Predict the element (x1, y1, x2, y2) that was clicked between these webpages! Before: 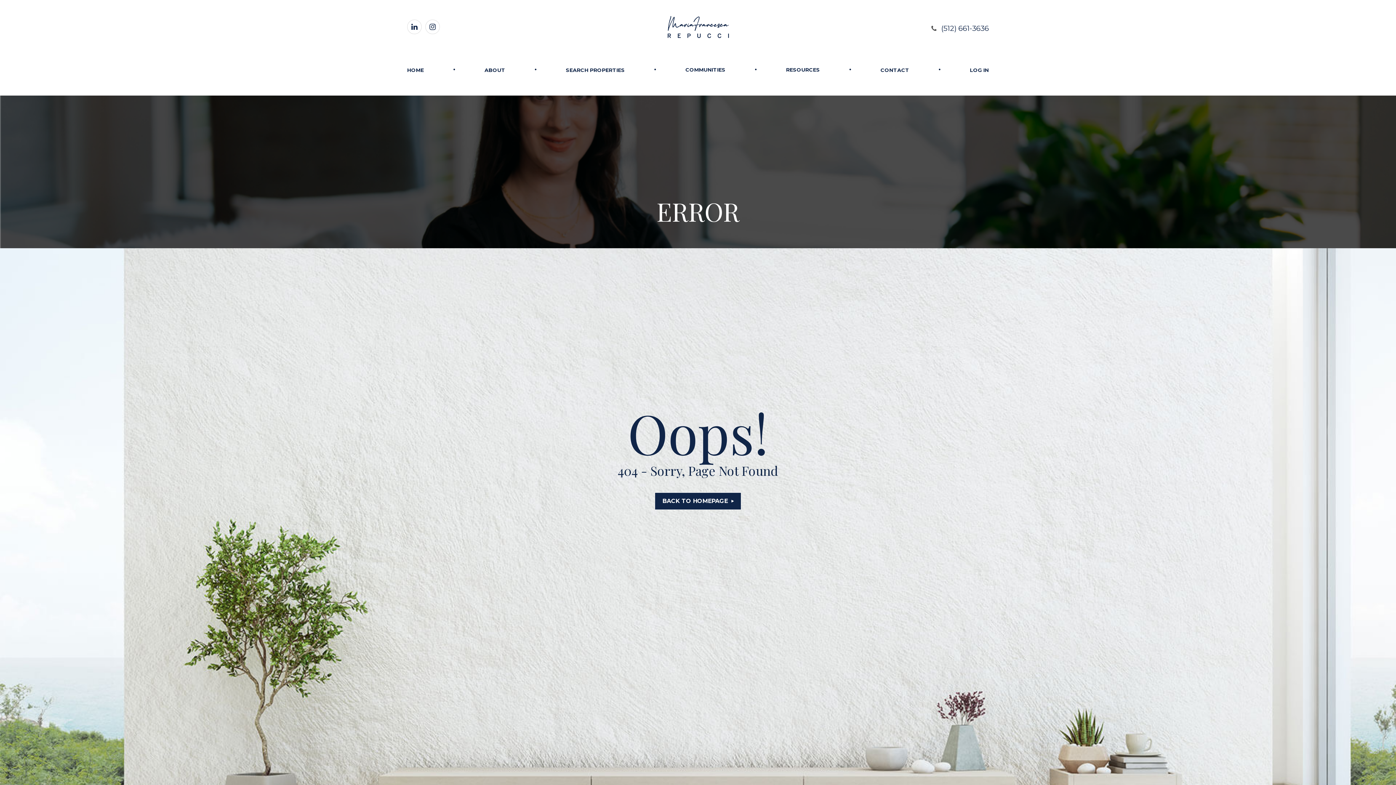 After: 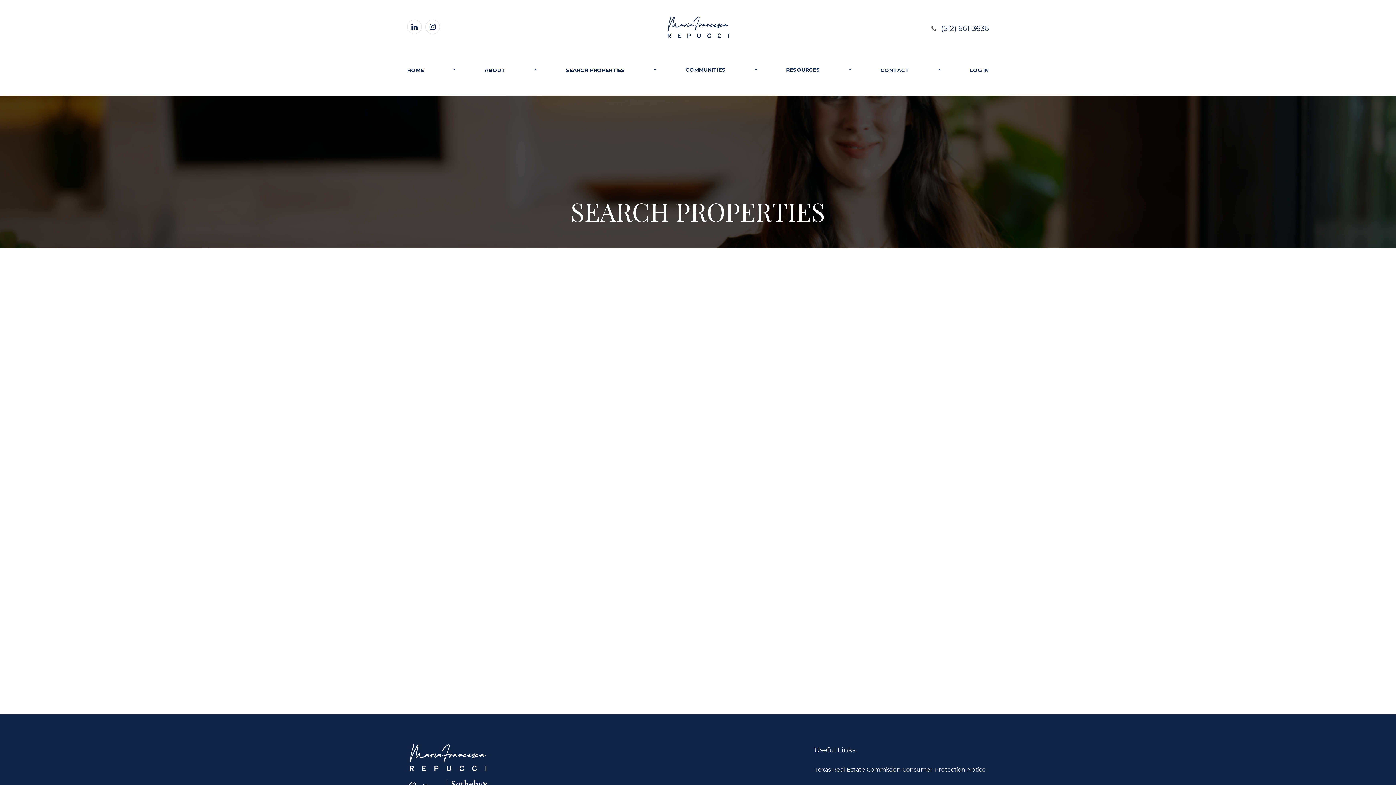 Action: bbox: (566, 66, 624, 73) label: SEARCH PROPERTIES